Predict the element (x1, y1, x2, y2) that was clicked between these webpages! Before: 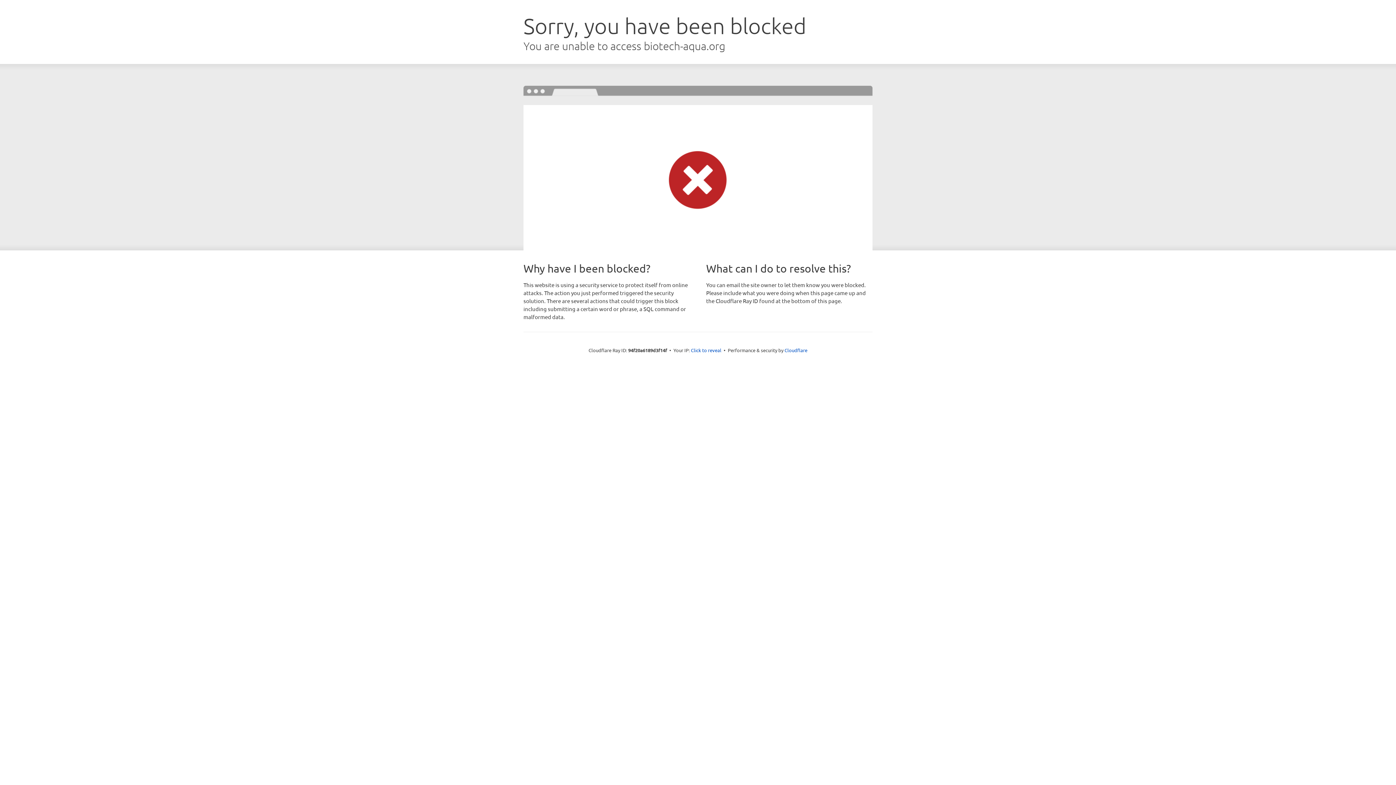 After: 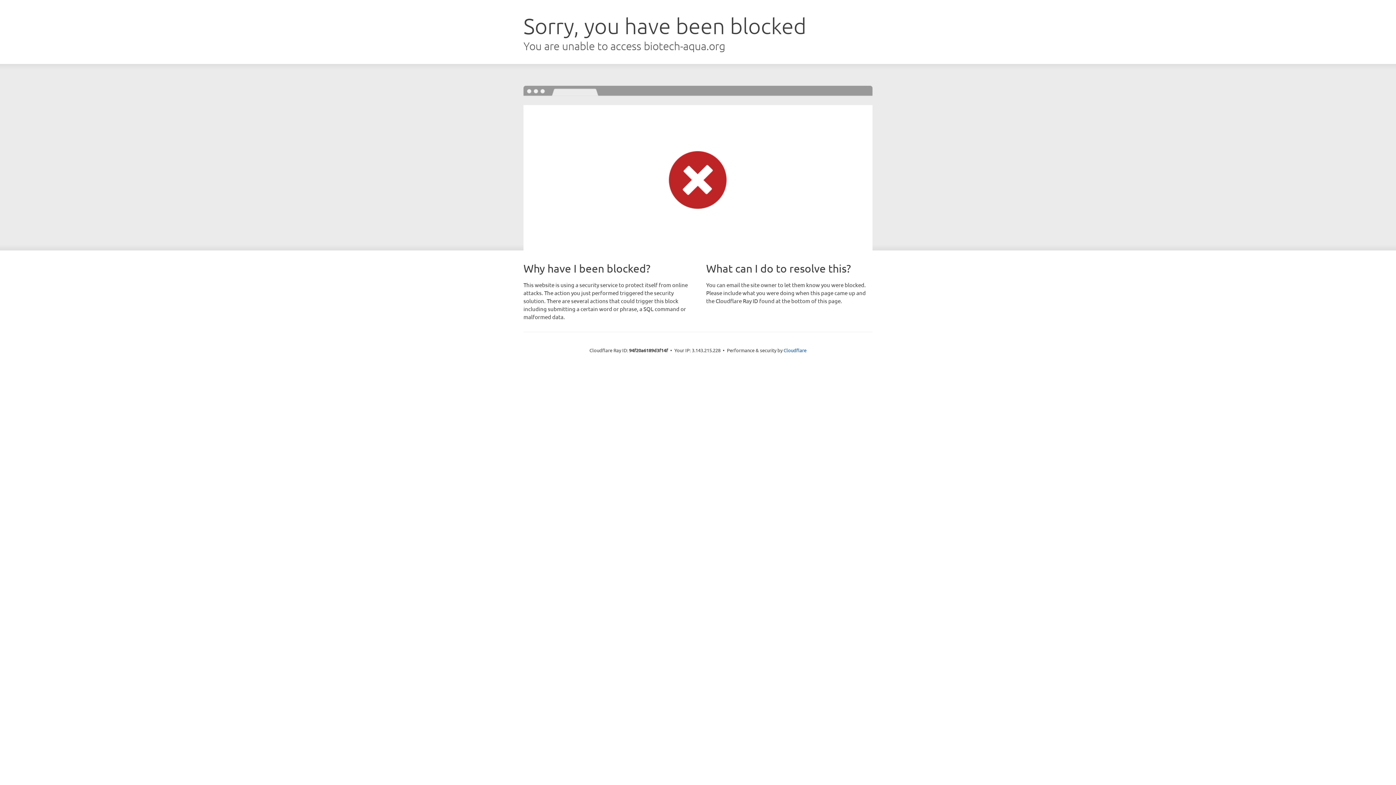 Action: label: Click to reveal bbox: (691, 346, 721, 353)